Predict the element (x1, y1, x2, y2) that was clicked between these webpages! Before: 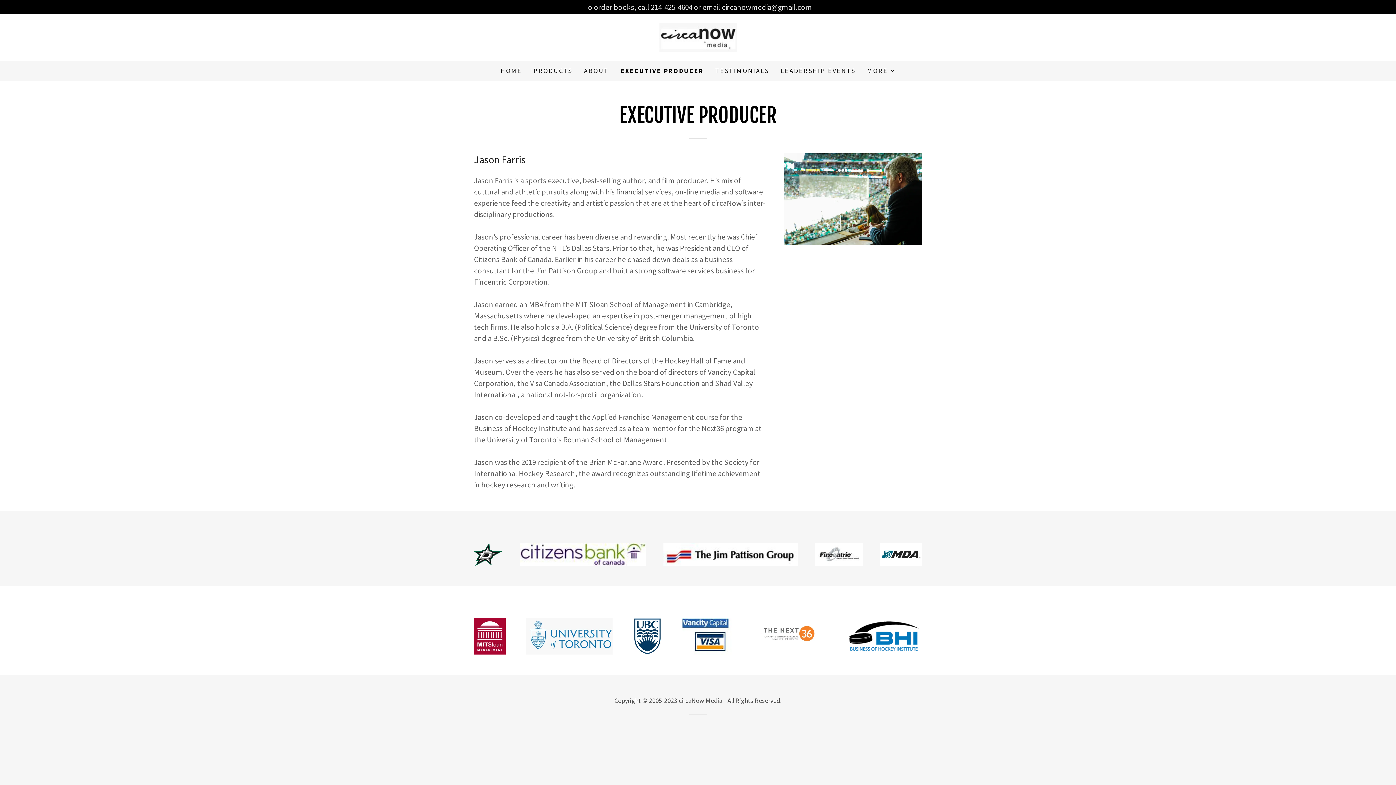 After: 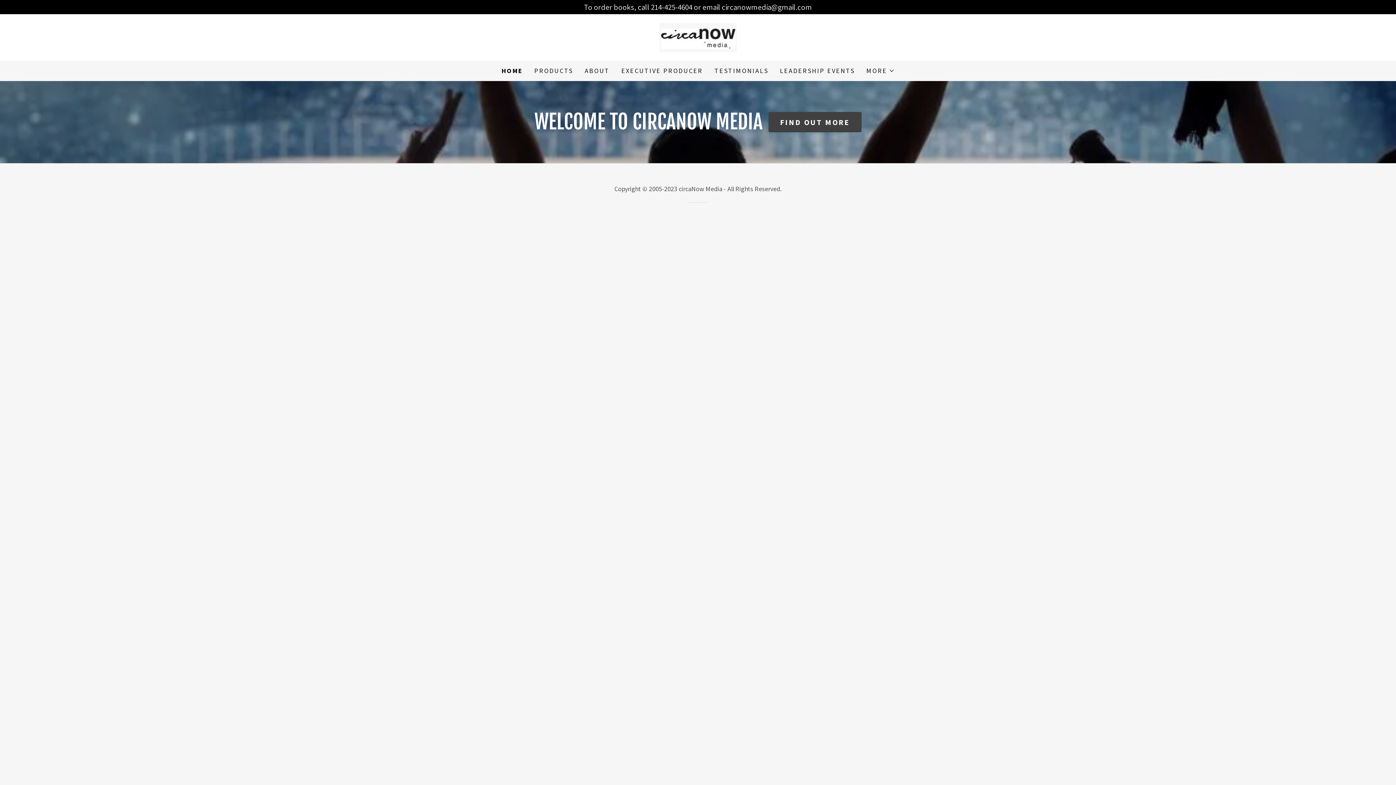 Action: label: HOME bbox: (498, 64, 524, 77)